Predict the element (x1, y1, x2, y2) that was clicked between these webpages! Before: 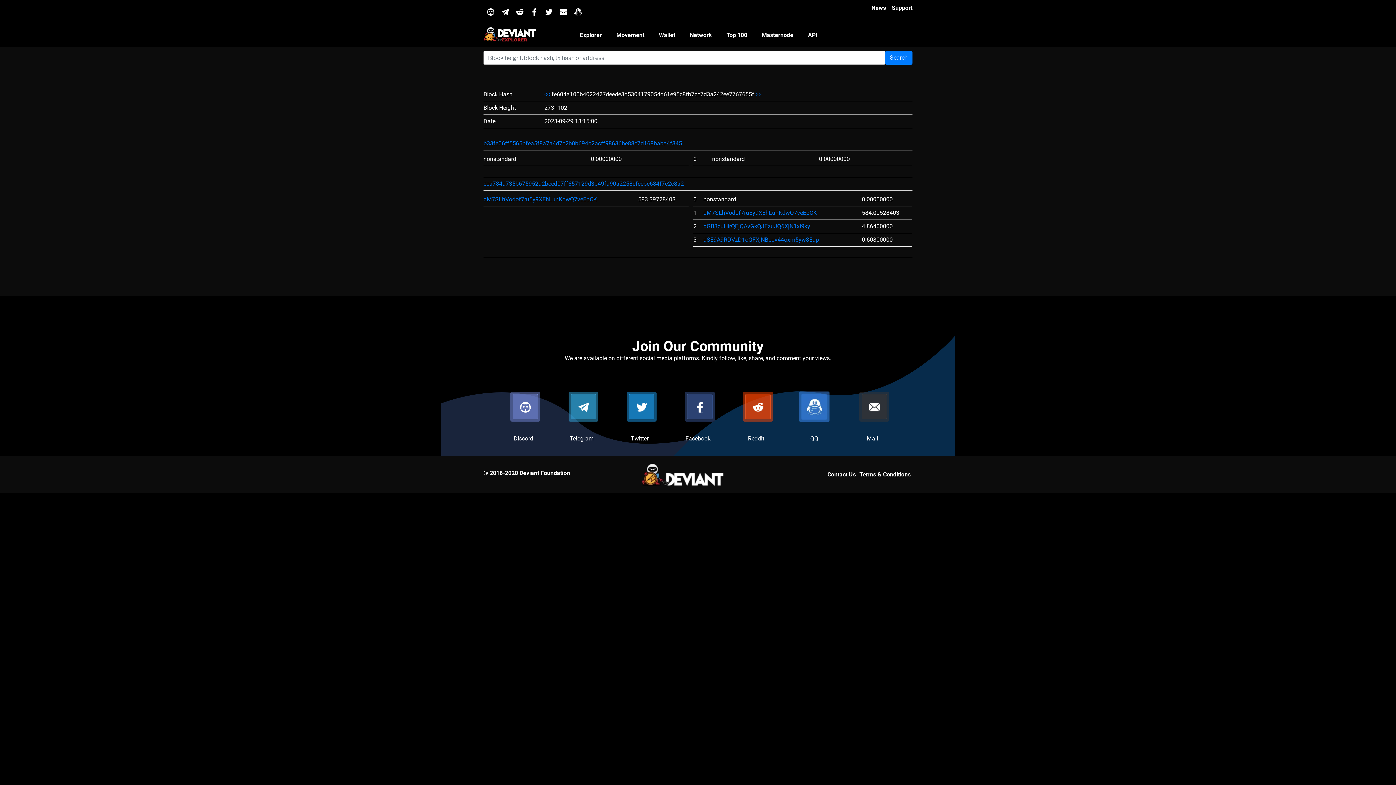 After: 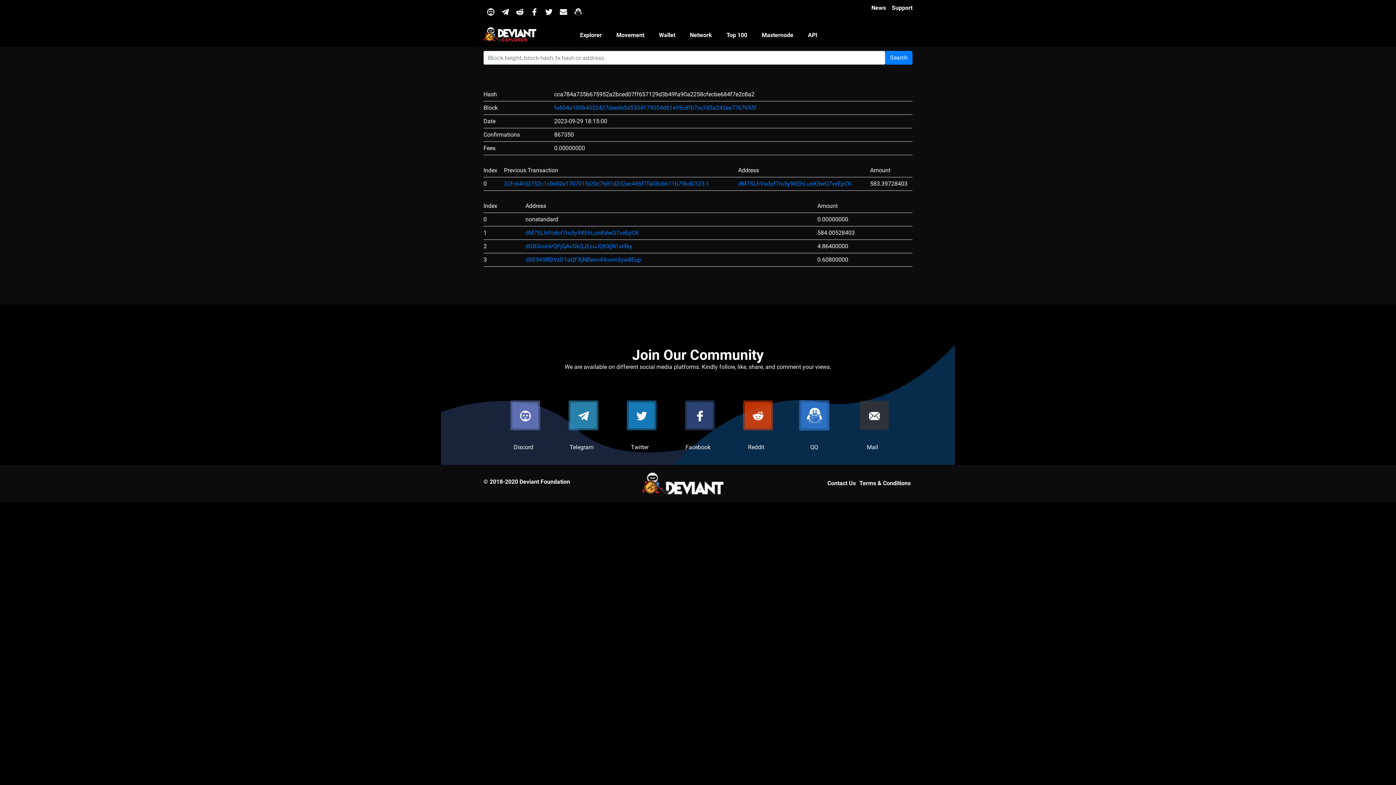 Action: label: cca784a735b675952a2bced07ff657129d3b49fa90a2258cfecbe684f7e2c8a2 bbox: (483, 180, 684, 187)